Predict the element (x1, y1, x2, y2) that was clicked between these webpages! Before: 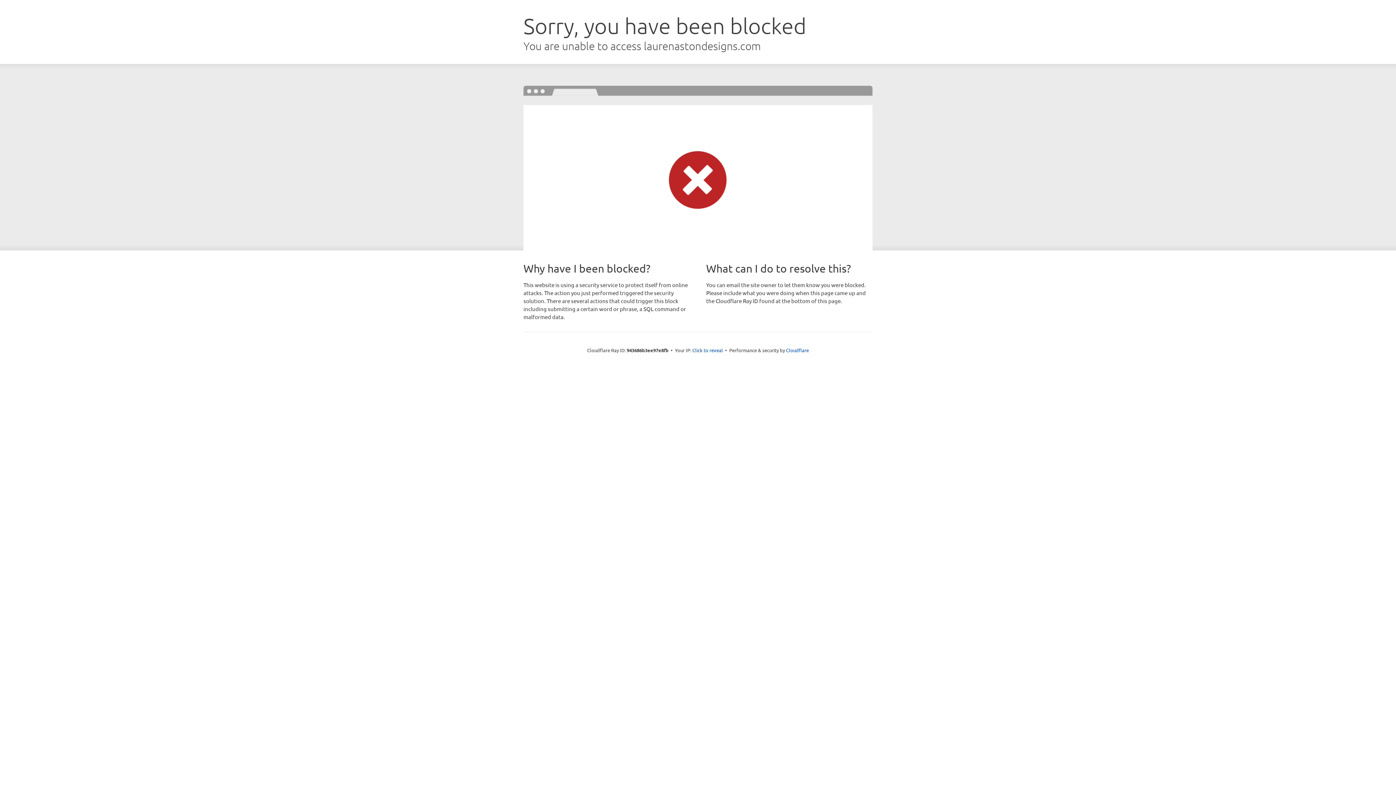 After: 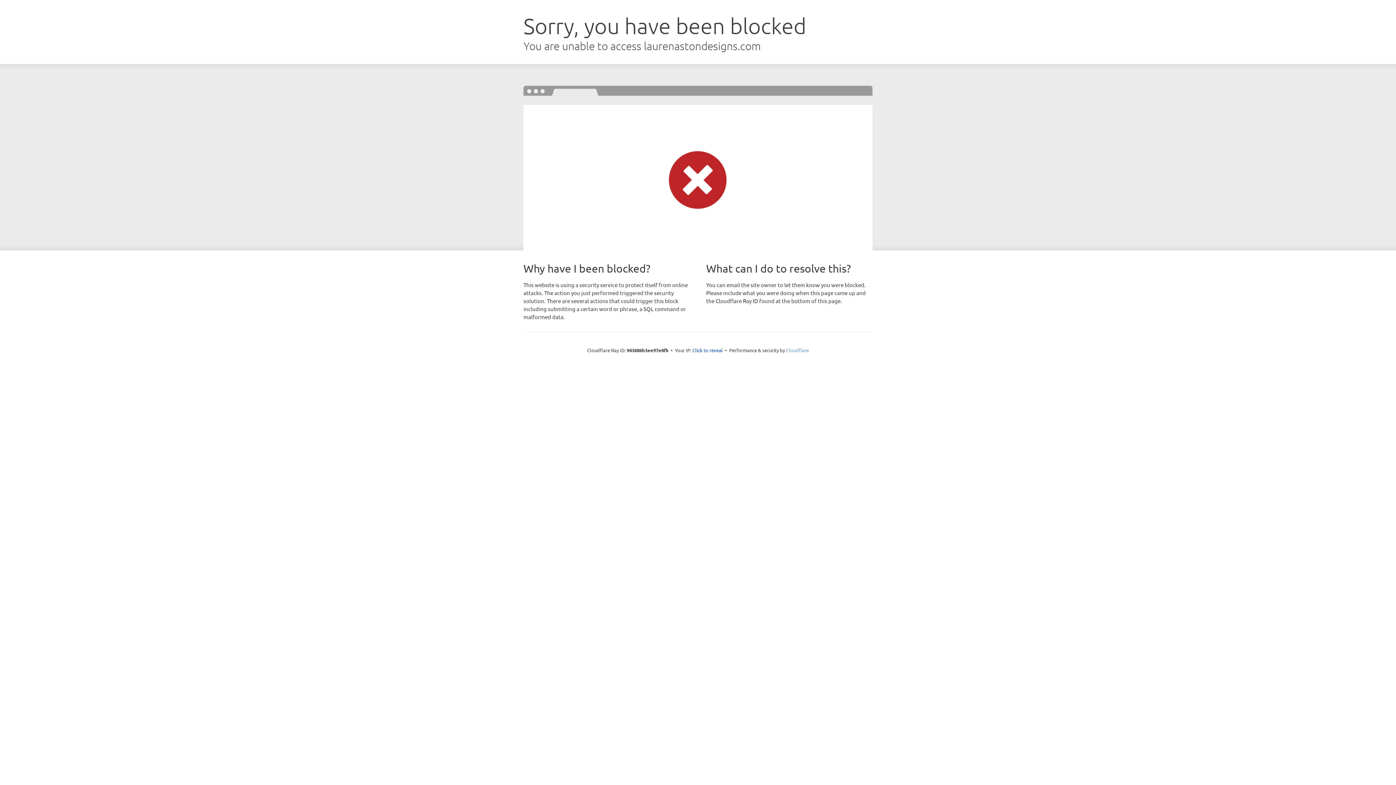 Action: label: Cloudflare bbox: (786, 347, 809, 353)